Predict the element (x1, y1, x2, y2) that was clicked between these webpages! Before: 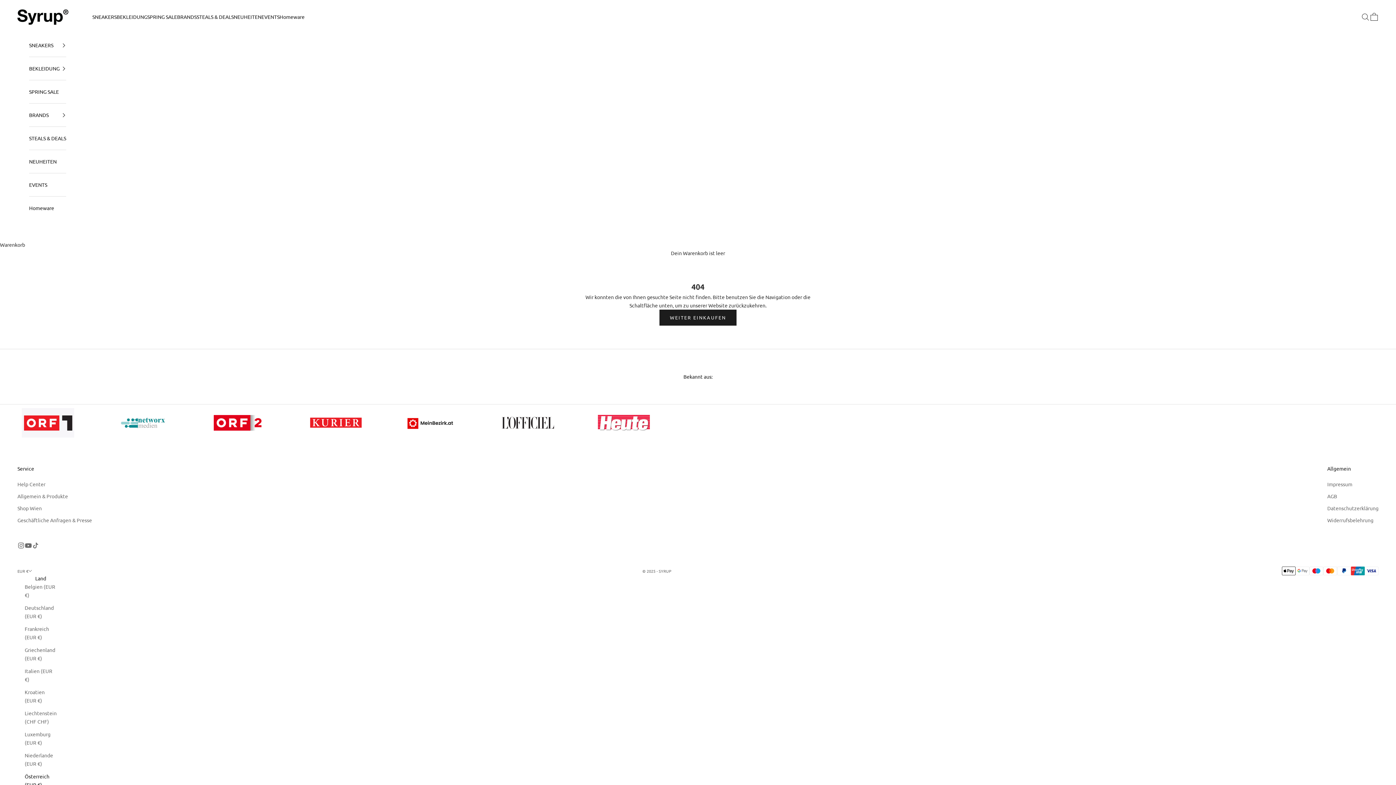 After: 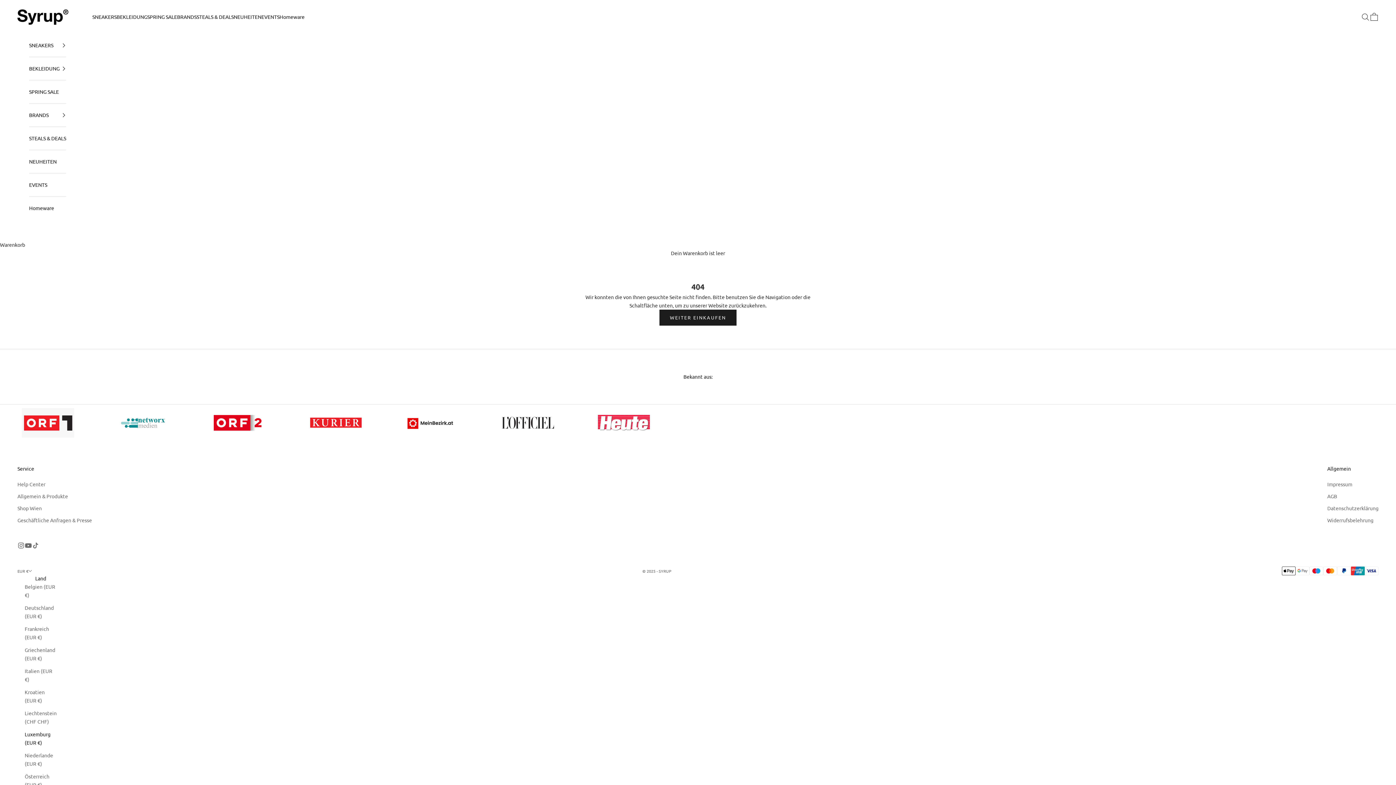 Action: label: Luxemburg (EUR €) bbox: (24, 730, 56, 747)